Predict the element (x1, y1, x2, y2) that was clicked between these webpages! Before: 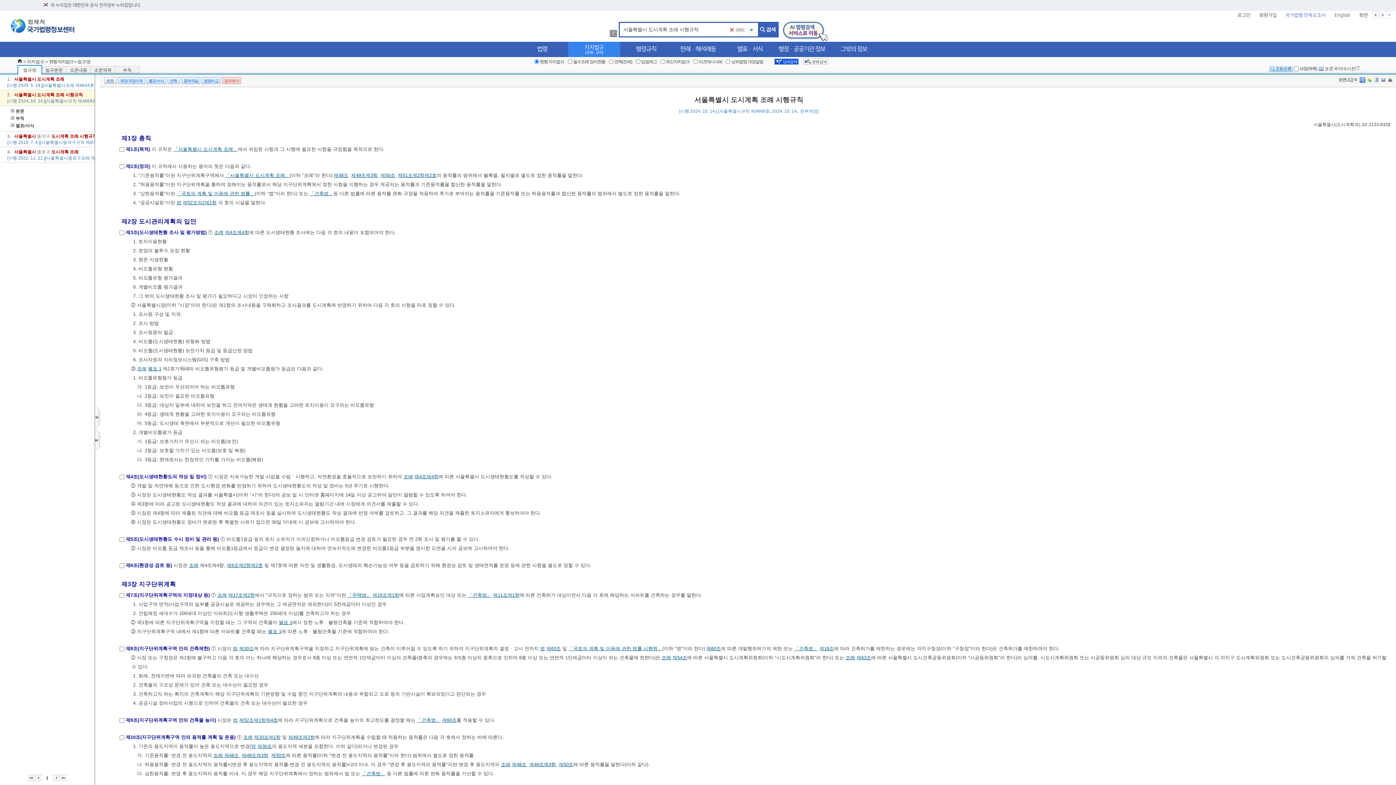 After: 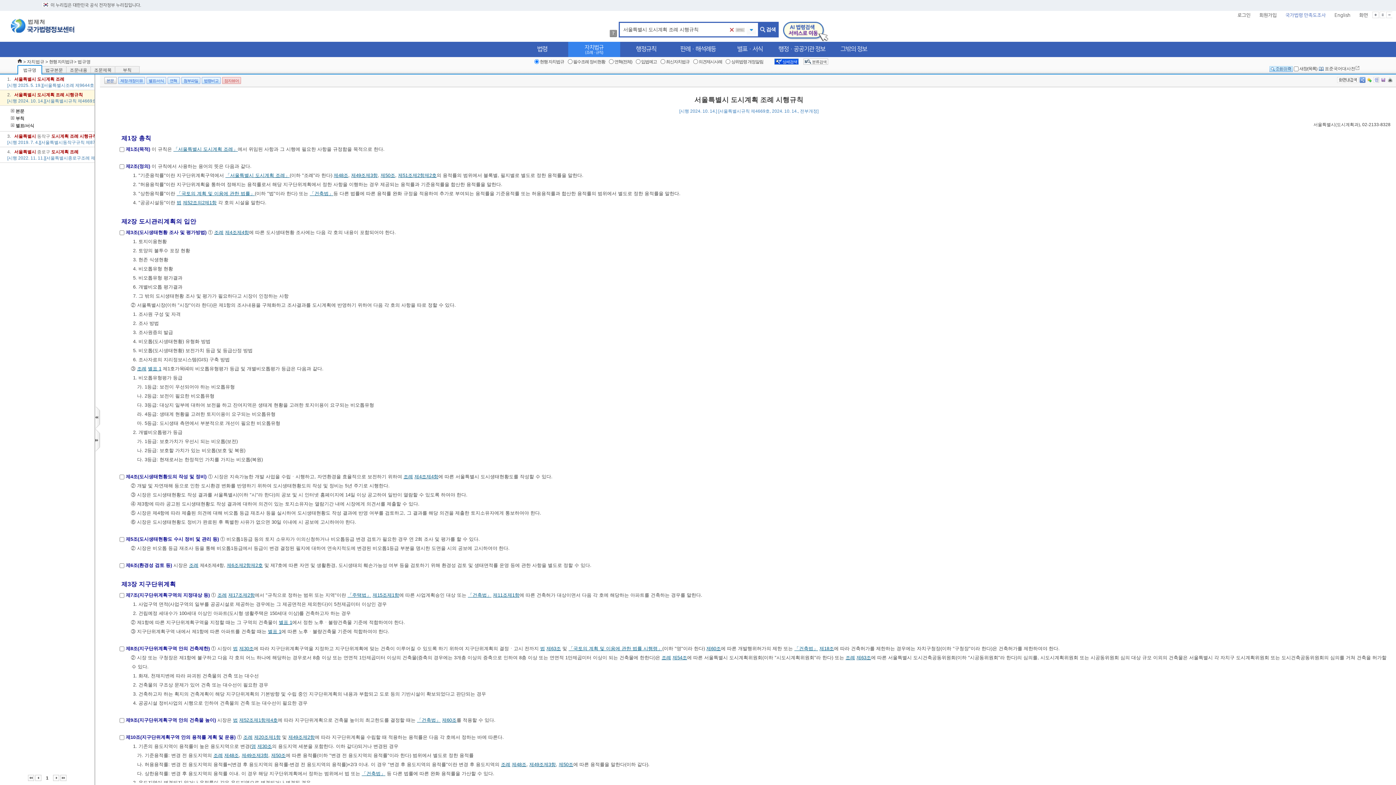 Action: bbox: (1373, 77, 1380, 82) label:  